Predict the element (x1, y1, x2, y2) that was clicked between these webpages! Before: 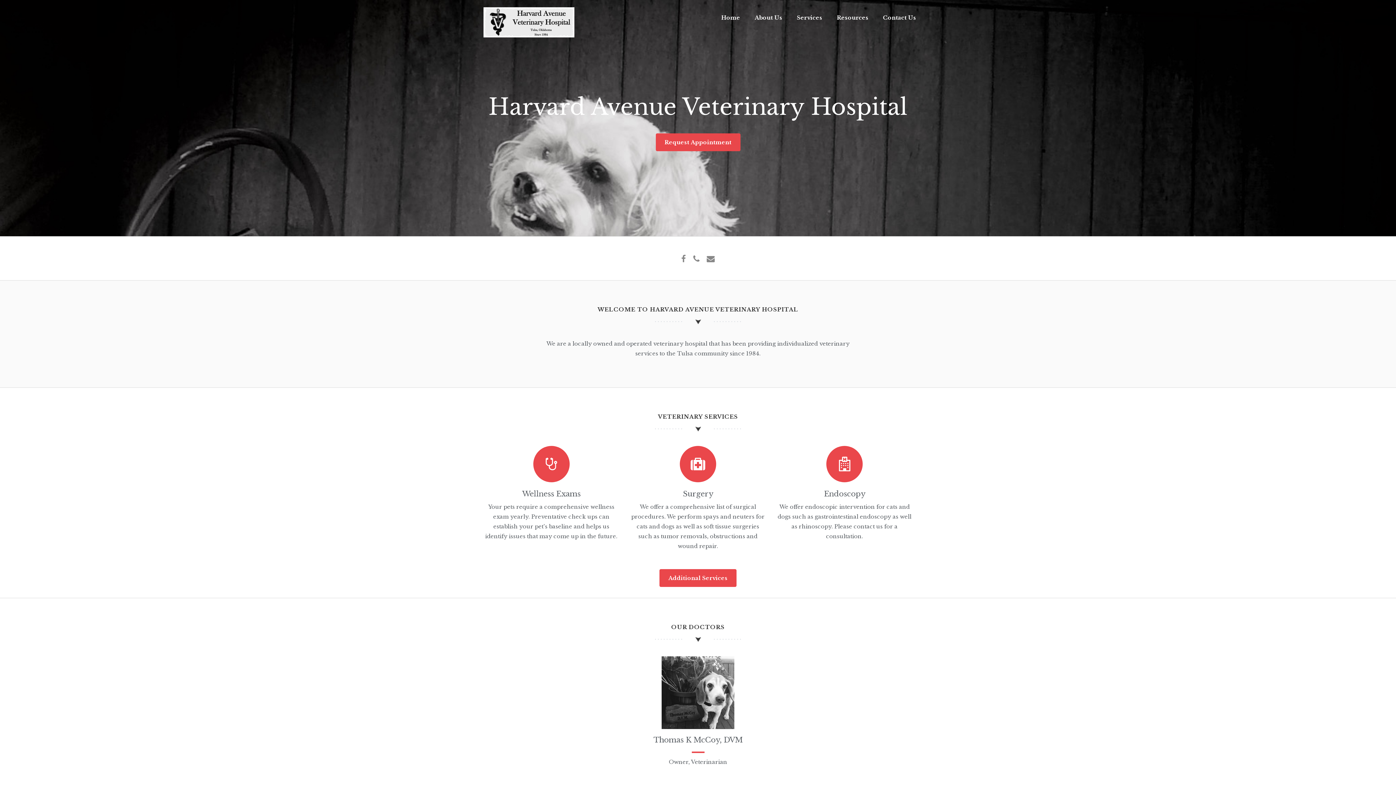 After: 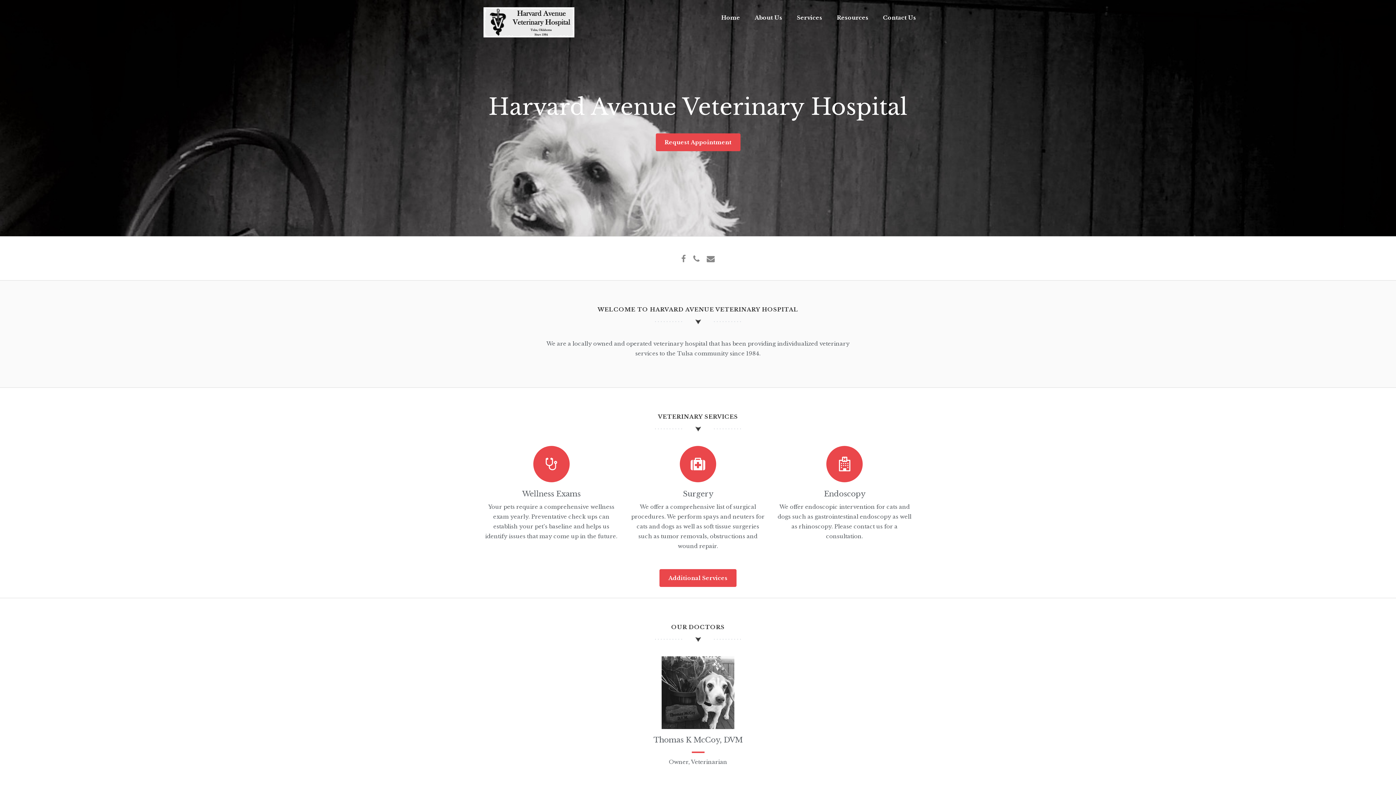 Action: bbox: (690, 254, 702, 263)